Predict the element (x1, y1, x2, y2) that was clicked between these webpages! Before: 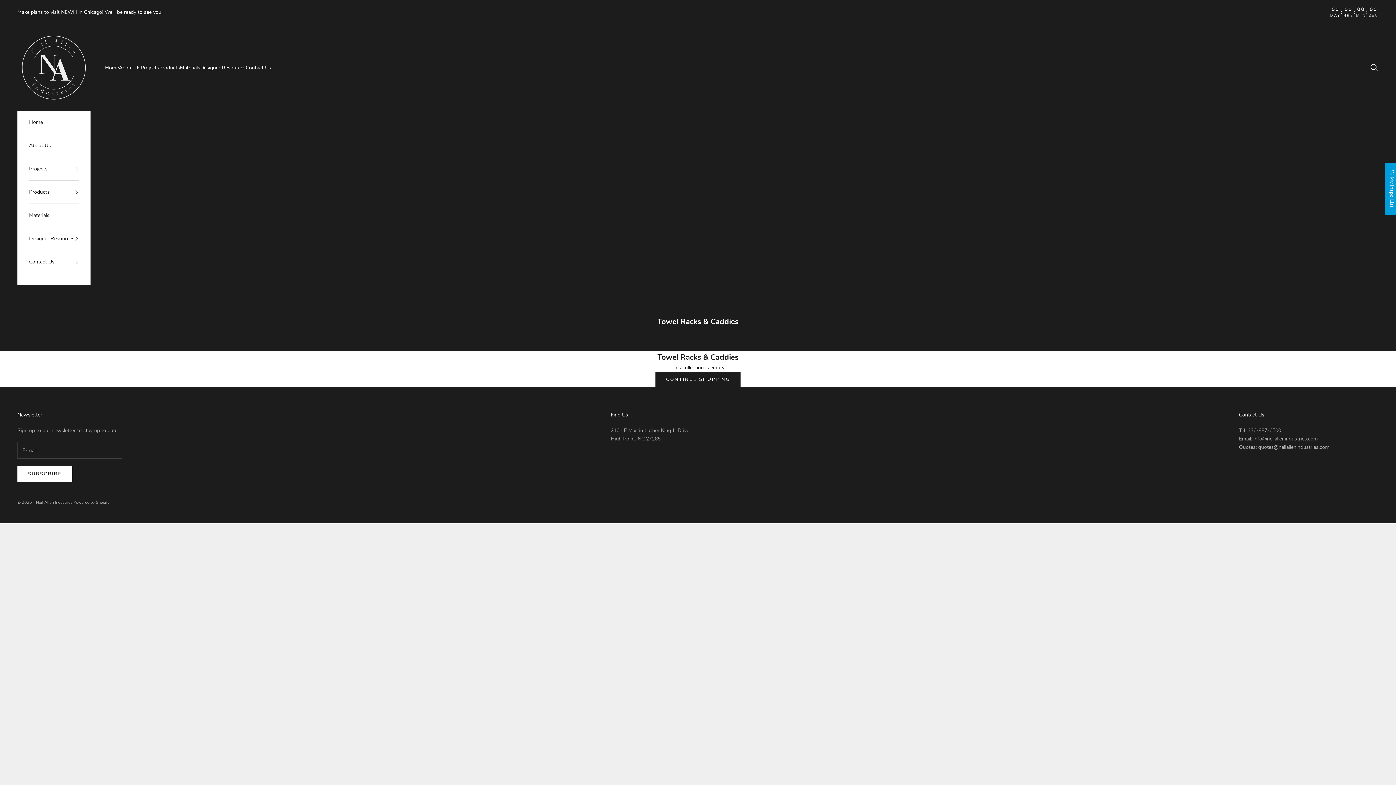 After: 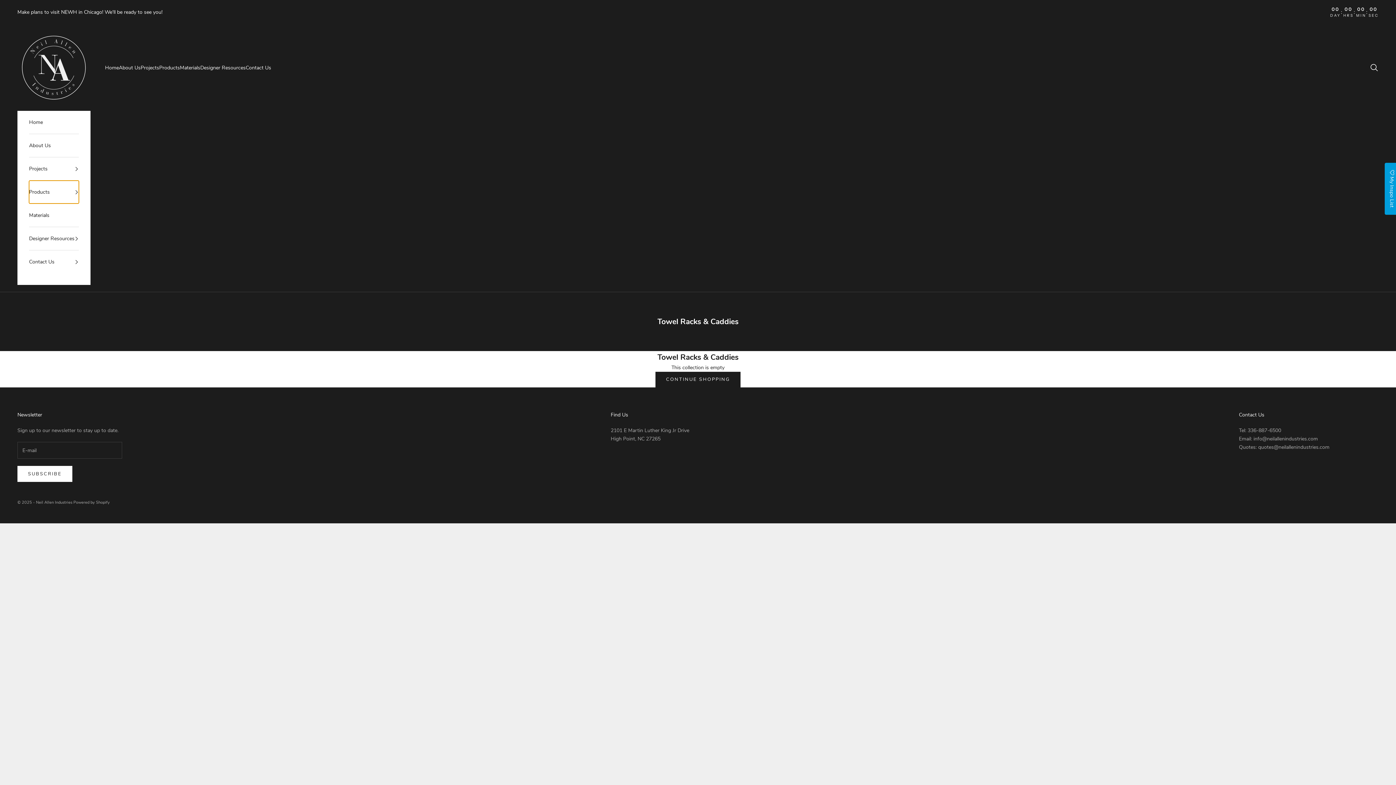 Action: label: Products bbox: (29, 180, 78, 203)